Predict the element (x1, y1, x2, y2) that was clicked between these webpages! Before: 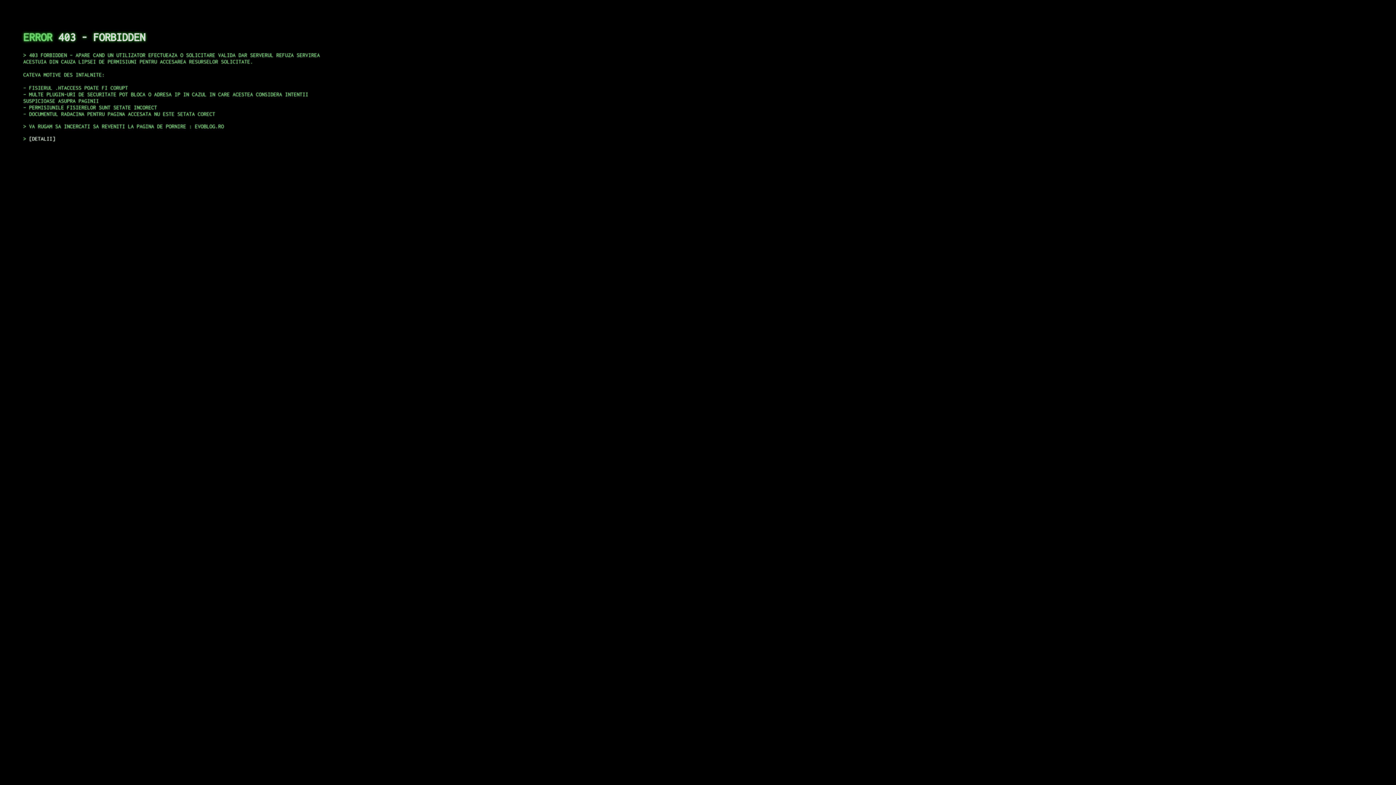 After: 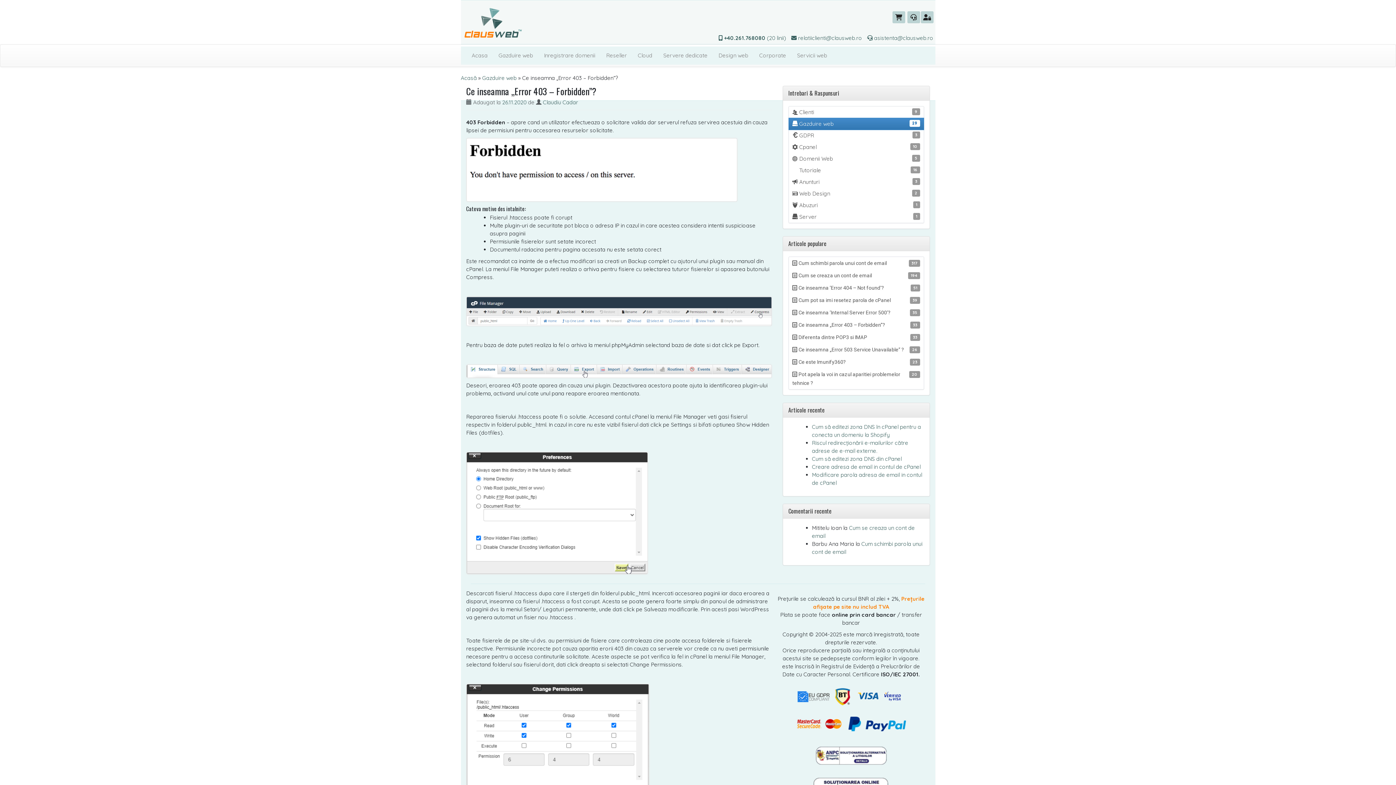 Action: label: DETALII bbox: (29, 135, 55, 141)